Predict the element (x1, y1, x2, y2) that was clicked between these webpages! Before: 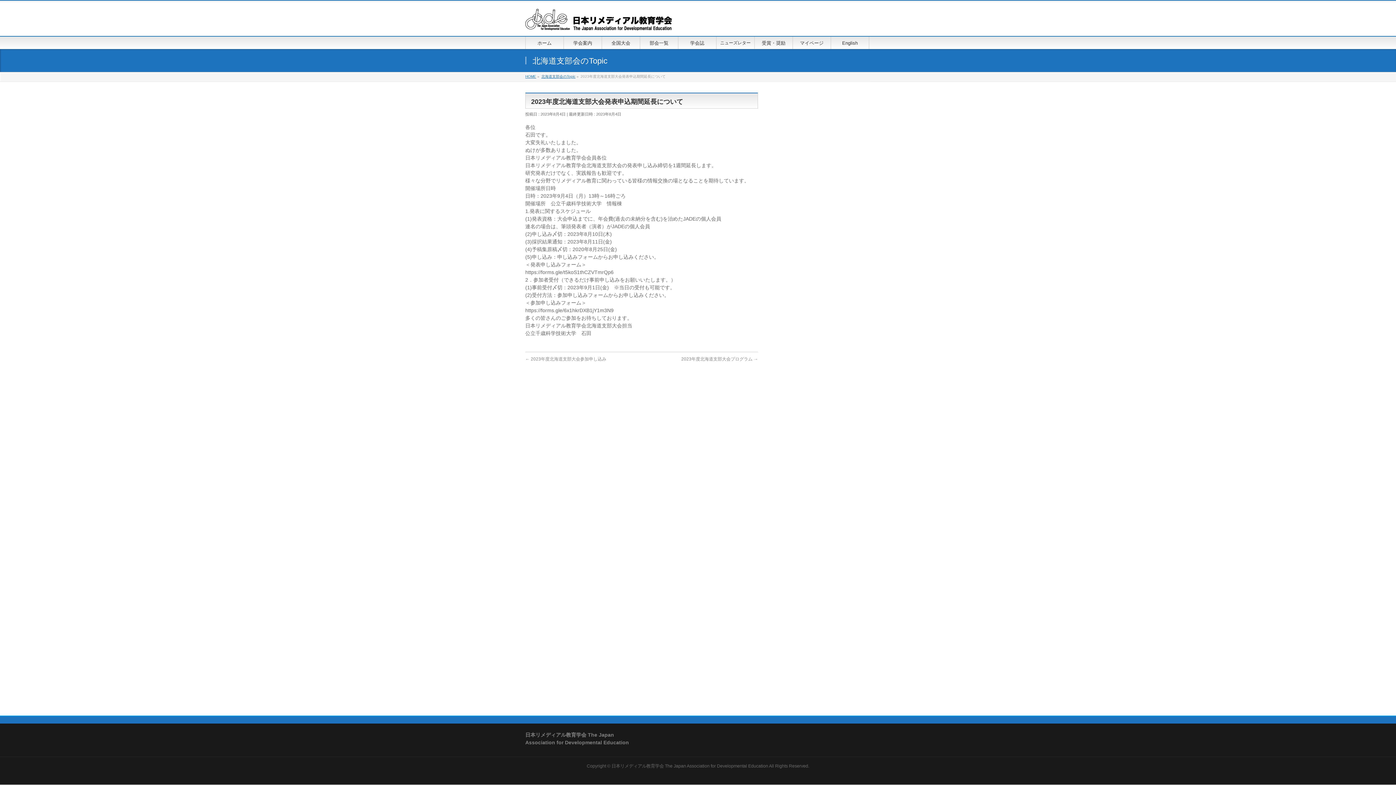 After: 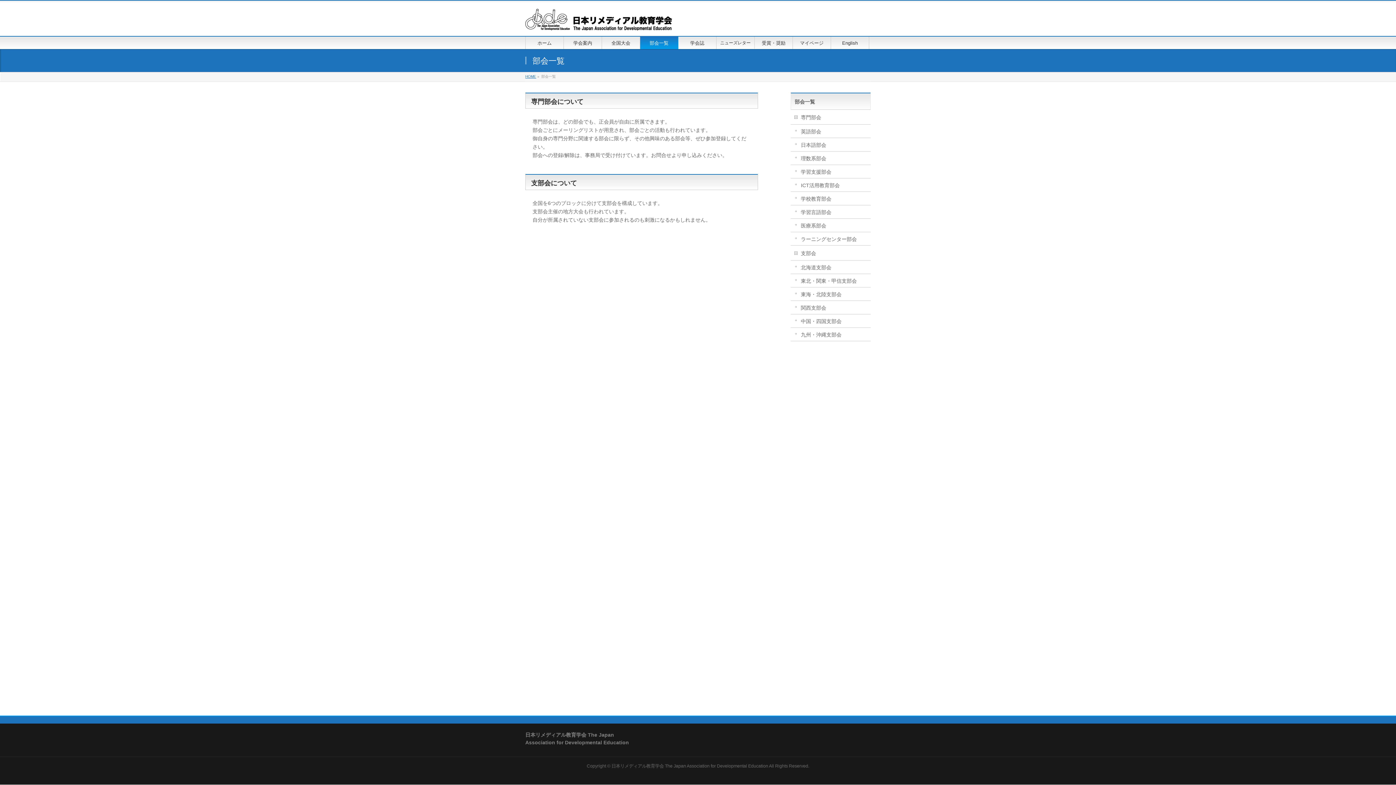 Action: label: 部会一覧 bbox: (640, 36, 678, 49)